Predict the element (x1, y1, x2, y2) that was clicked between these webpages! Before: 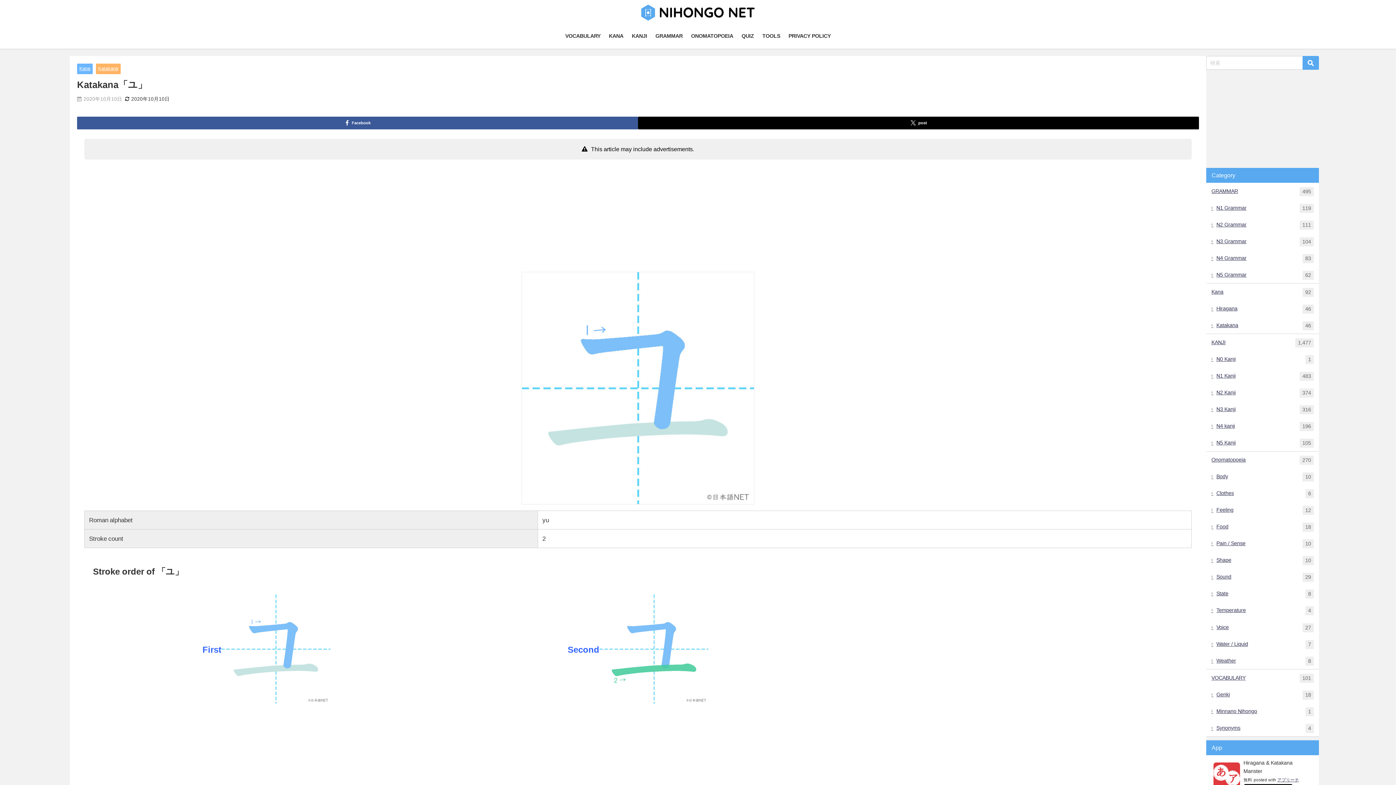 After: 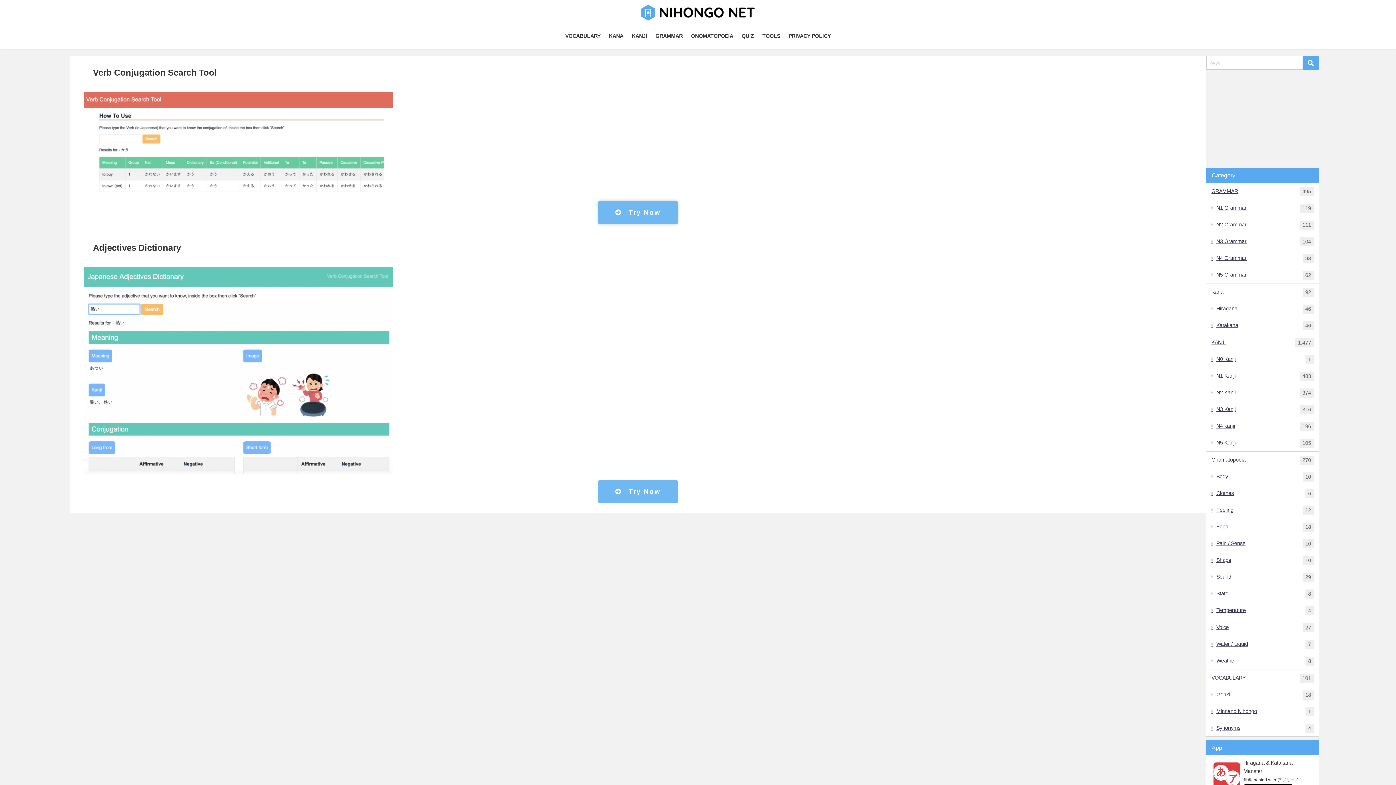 Action: bbox: (758, 25, 784, 46) label: TOOLS